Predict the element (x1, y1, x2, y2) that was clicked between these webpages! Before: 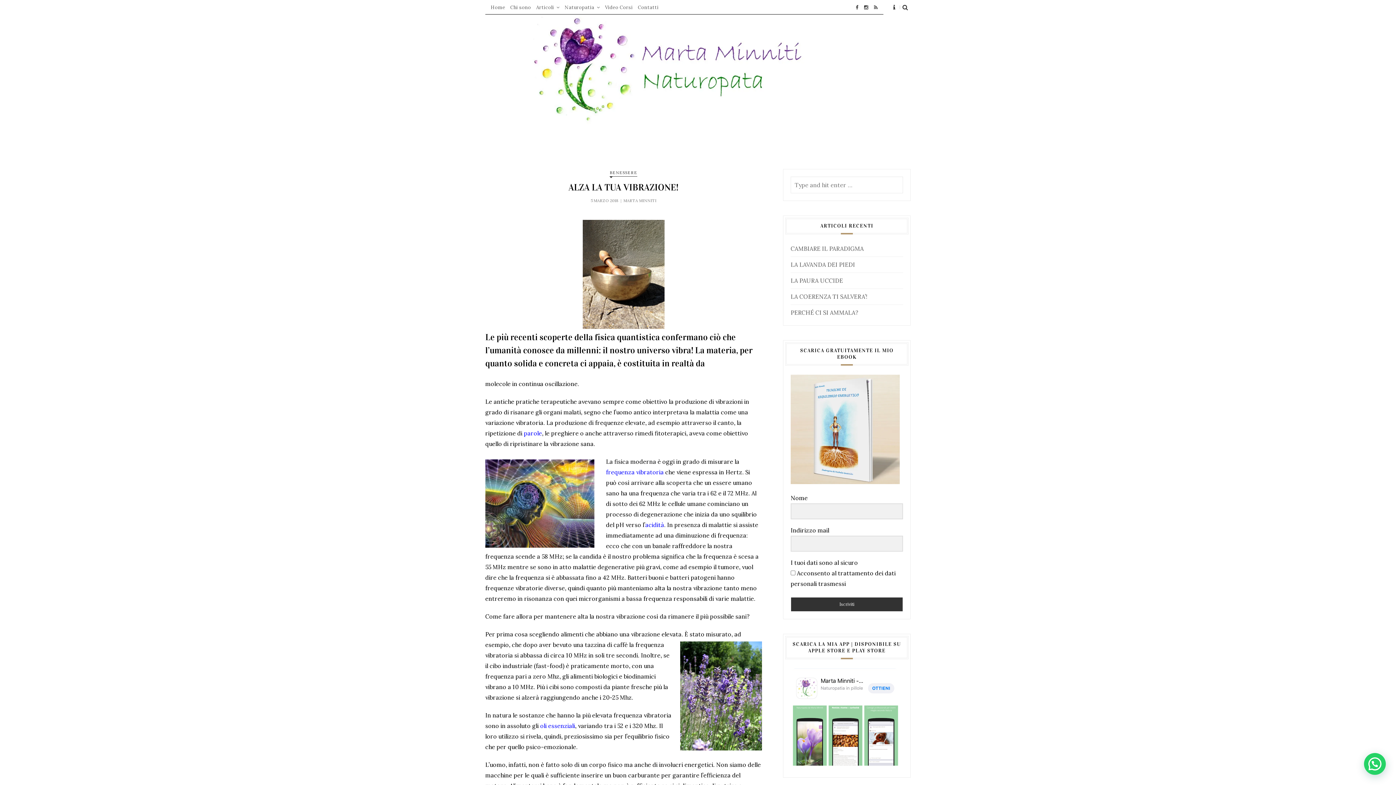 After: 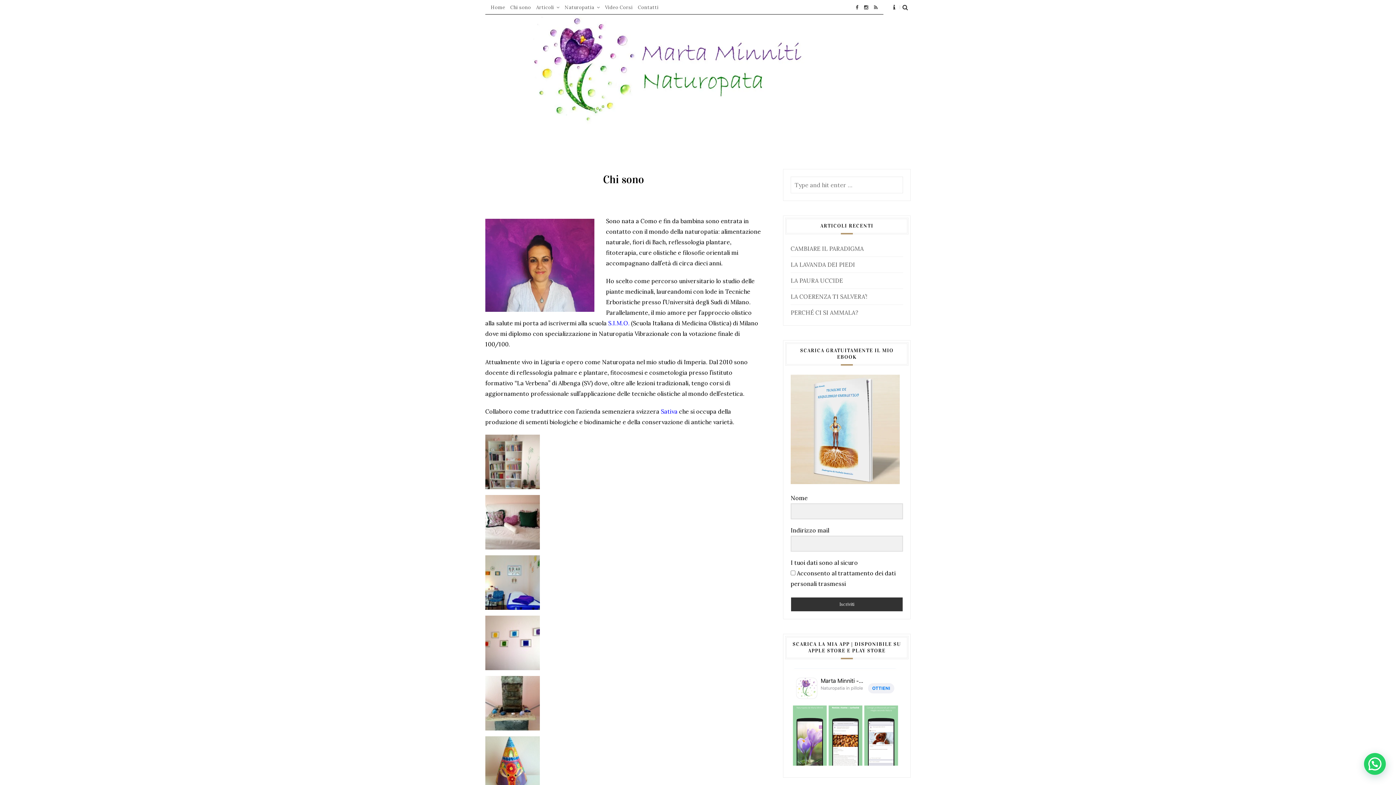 Action: bbox: (508, 5, 533, 9) label: Chi sono